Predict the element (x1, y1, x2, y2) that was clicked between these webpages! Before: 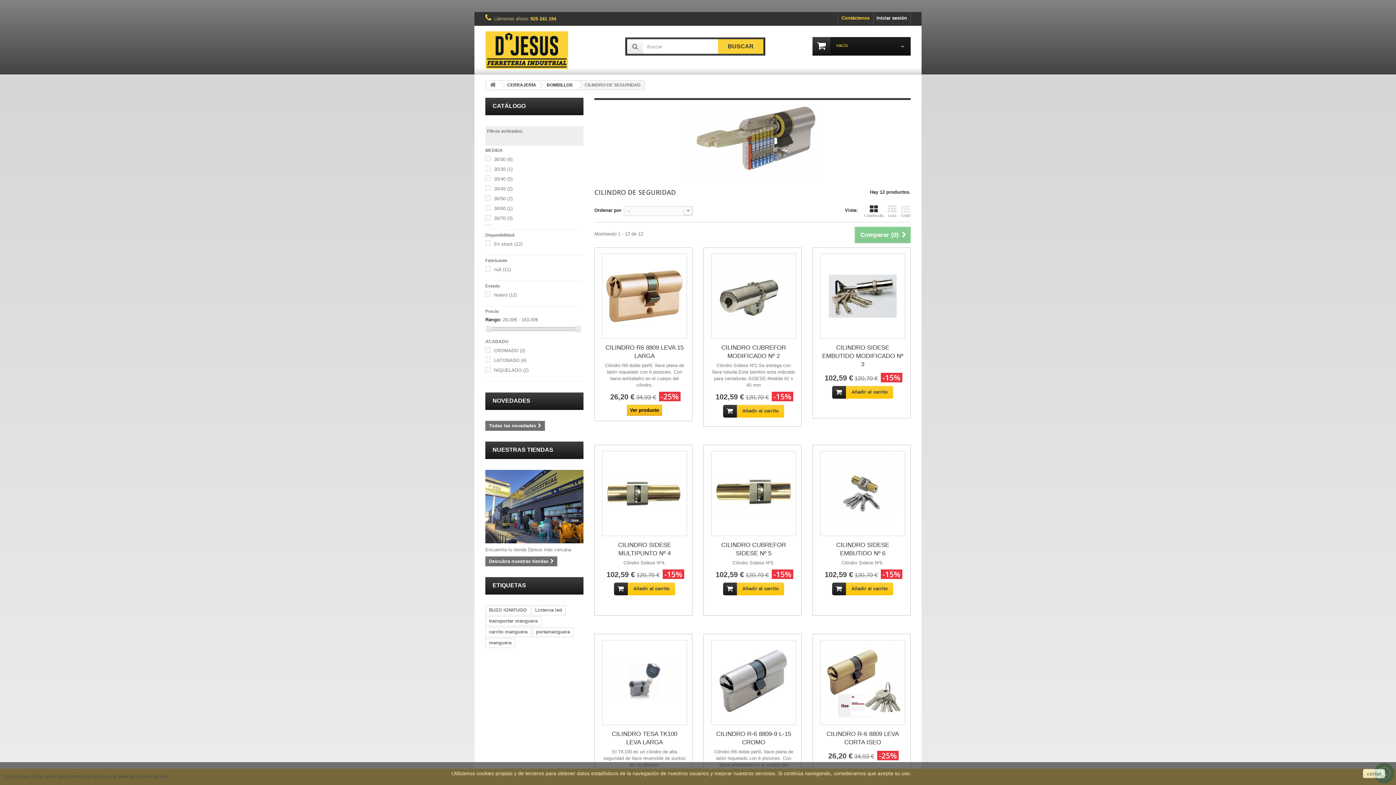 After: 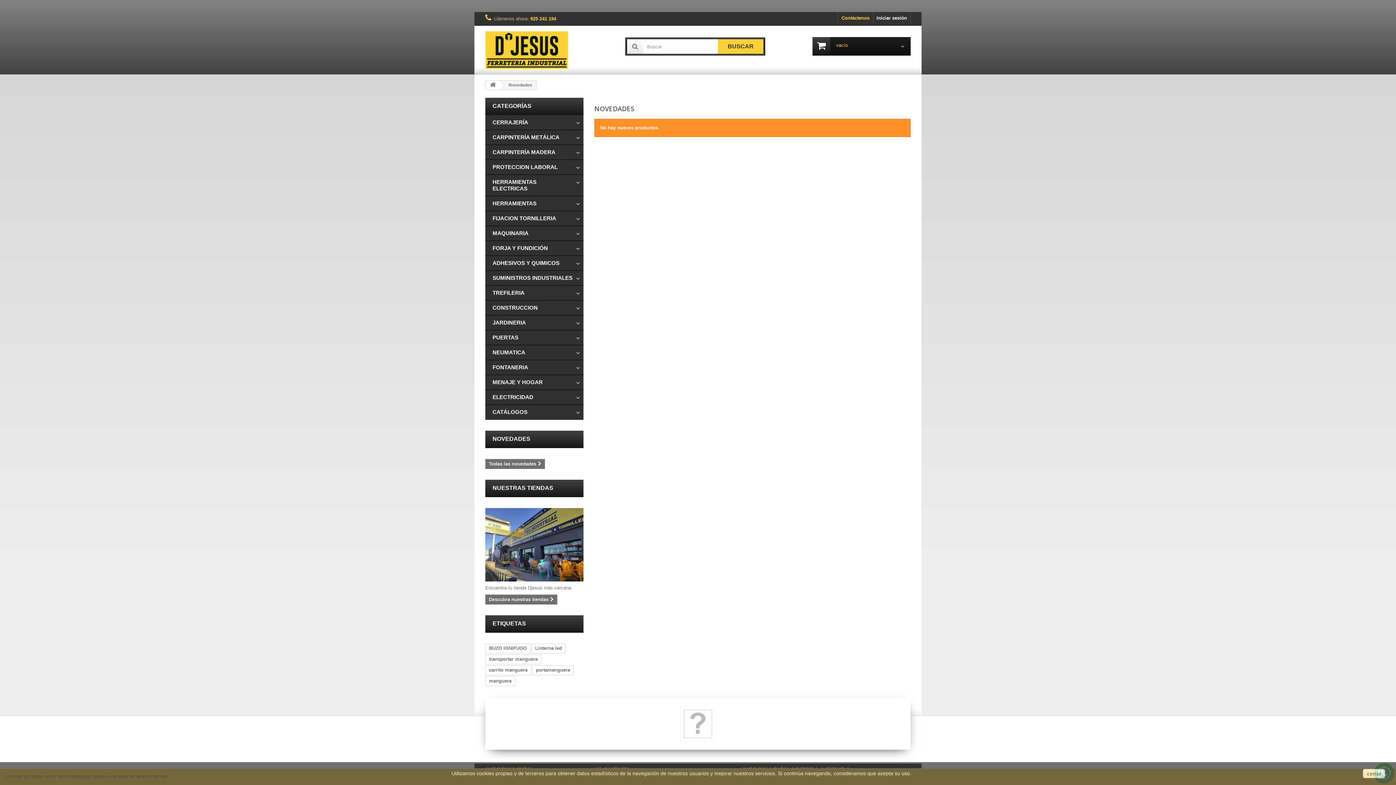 Action: bbox: (485, 421, 545, 431) label: Todas las novedades